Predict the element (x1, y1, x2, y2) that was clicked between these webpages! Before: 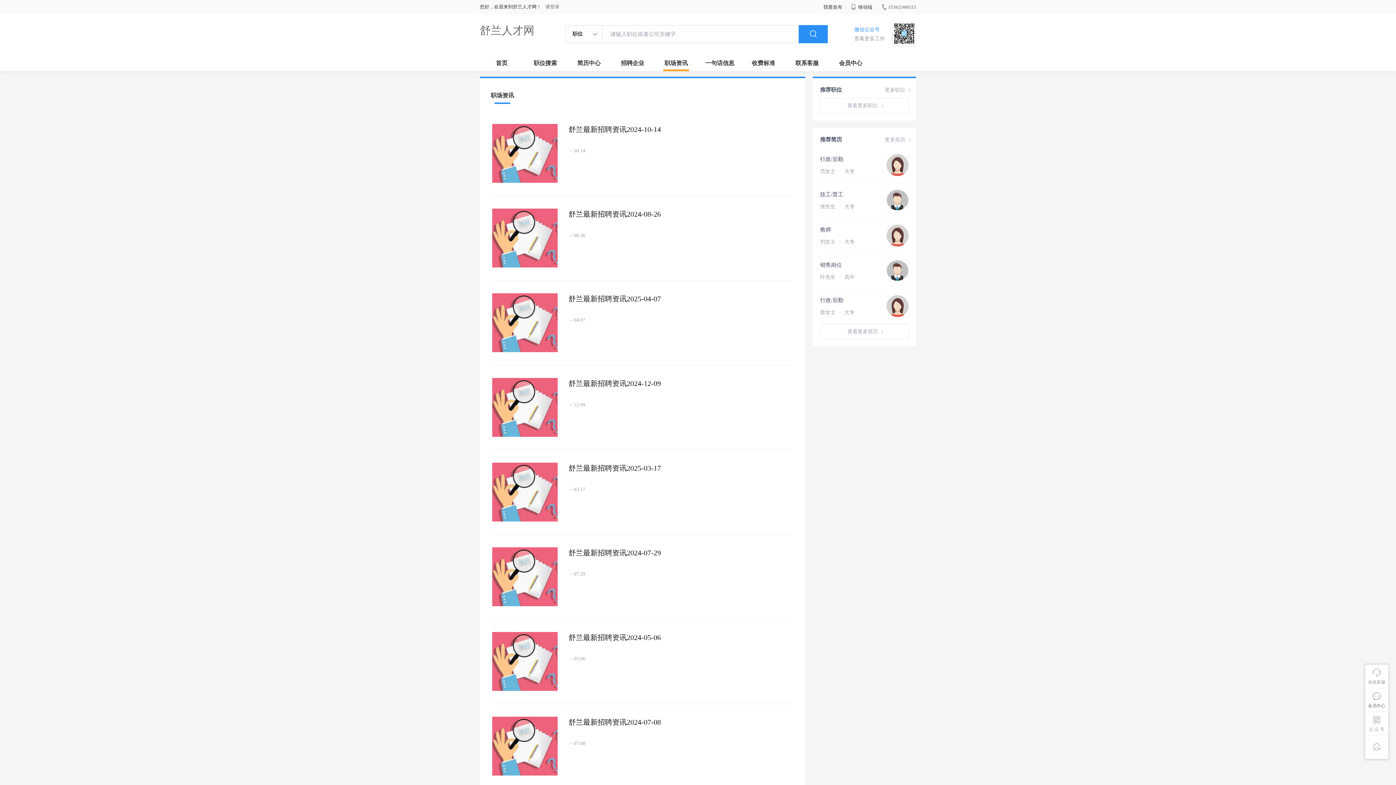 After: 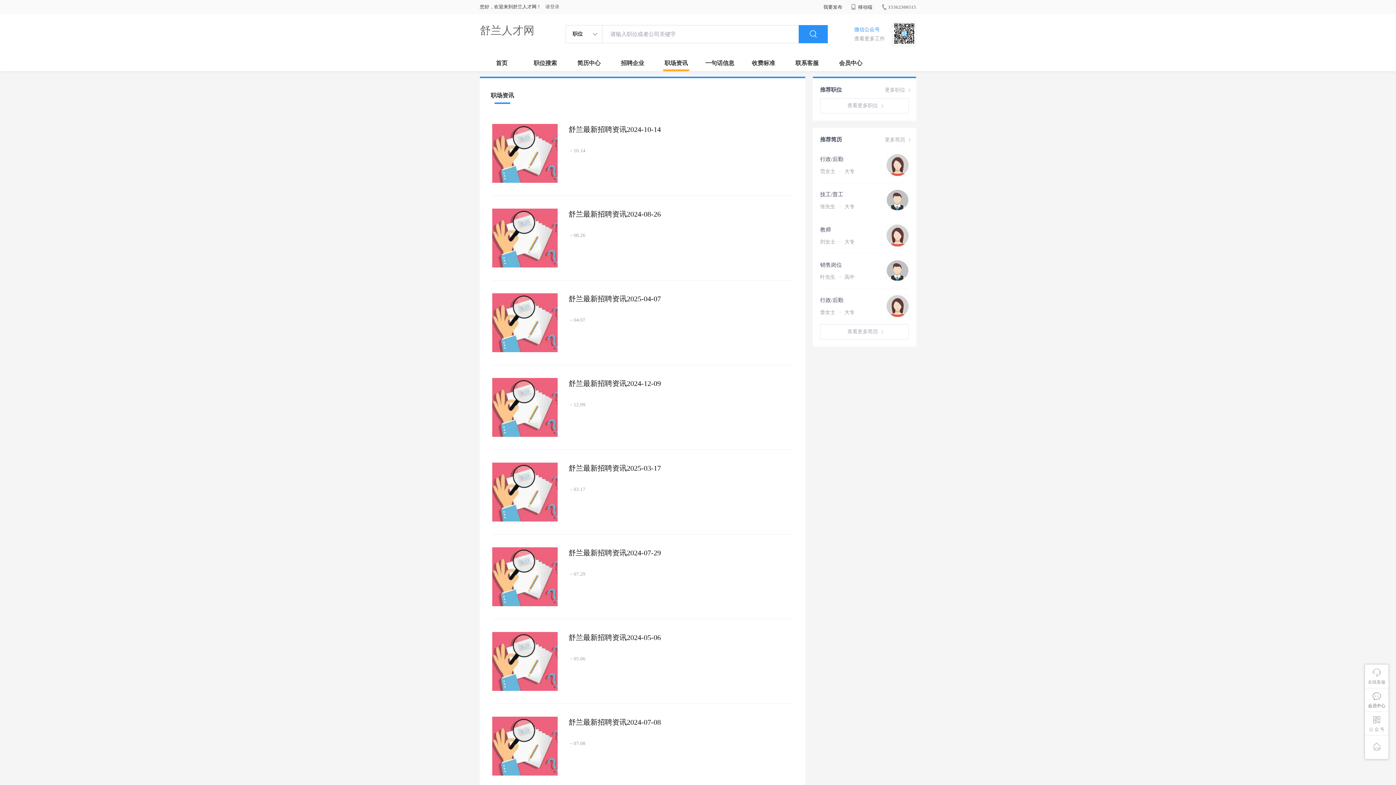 Action: bbox: (820, 274, 854, 280) label: 叶先生 ·高中